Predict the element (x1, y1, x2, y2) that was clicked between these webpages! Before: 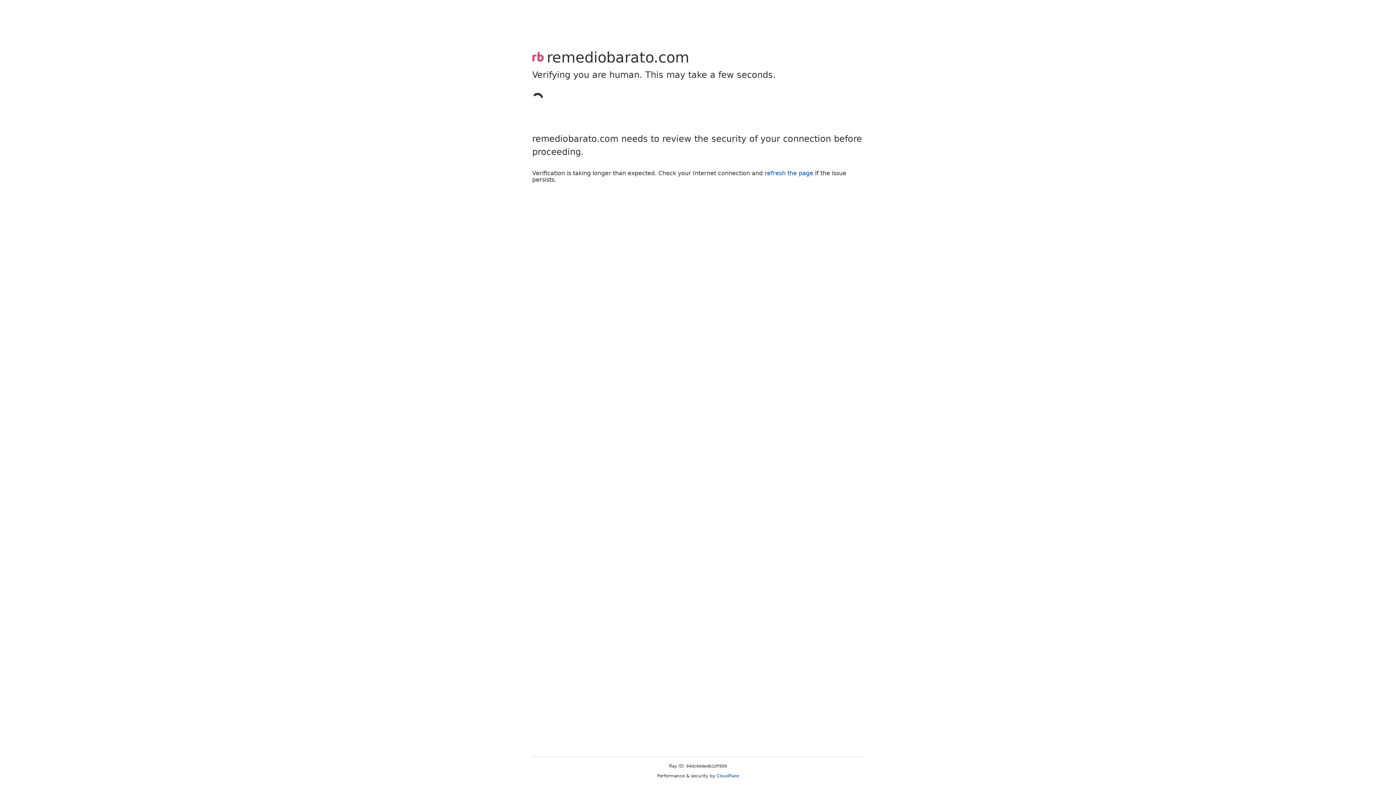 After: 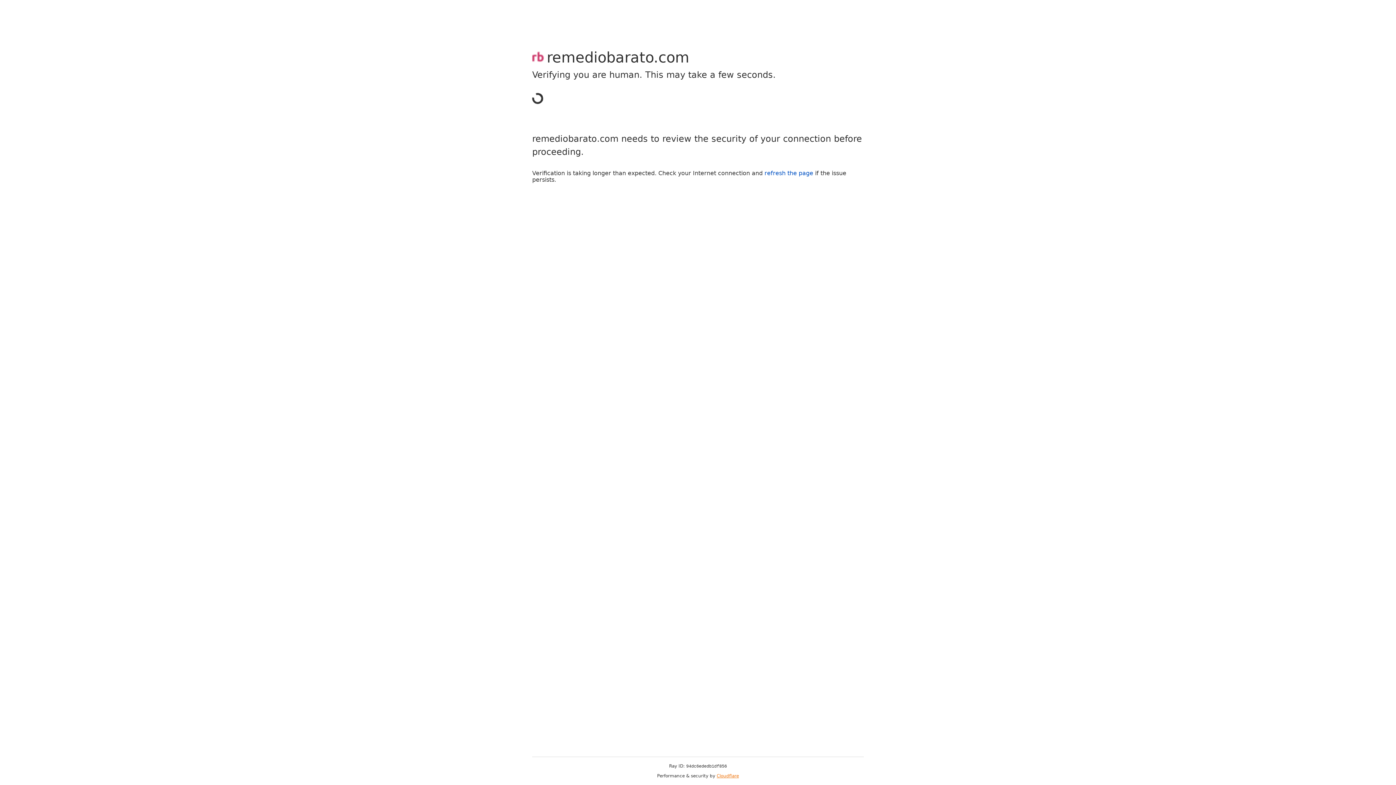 Action: bbox: (716, 773, 739, 778) label: Cloudflare